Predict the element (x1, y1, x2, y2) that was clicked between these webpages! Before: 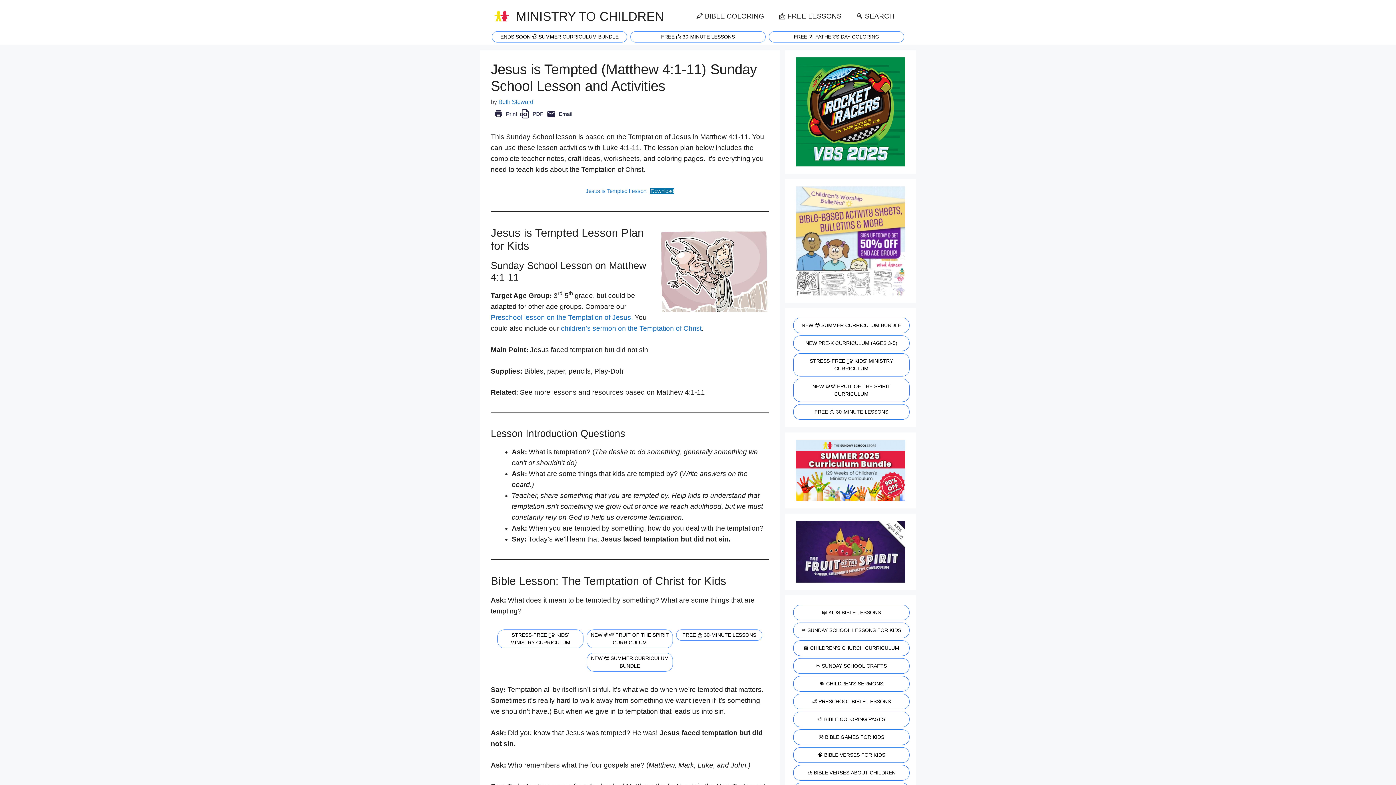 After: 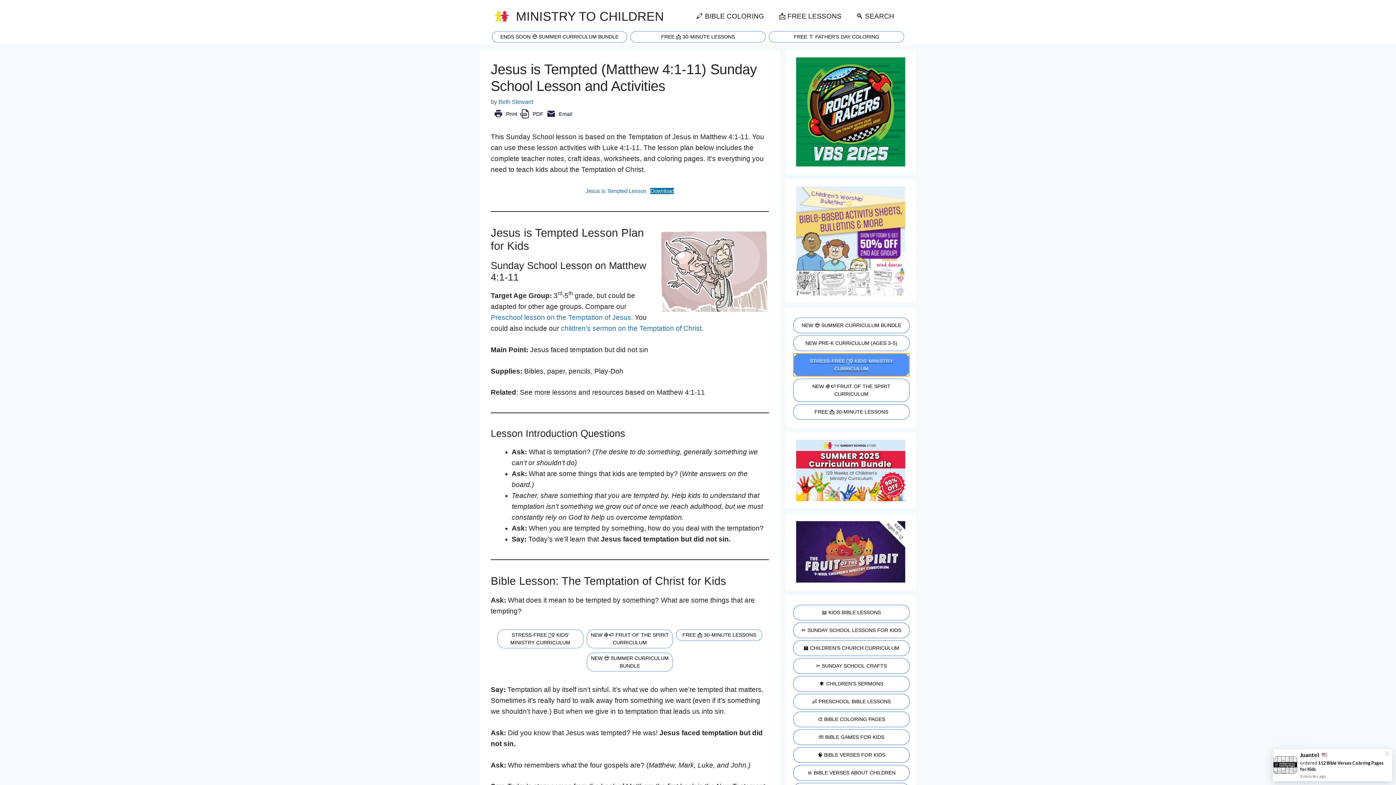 Action: label: STRESS-FREE 🙋‍♀️ KIDS' MINISTRY CURRICULUM bbox: (793, 353, 909, 376)